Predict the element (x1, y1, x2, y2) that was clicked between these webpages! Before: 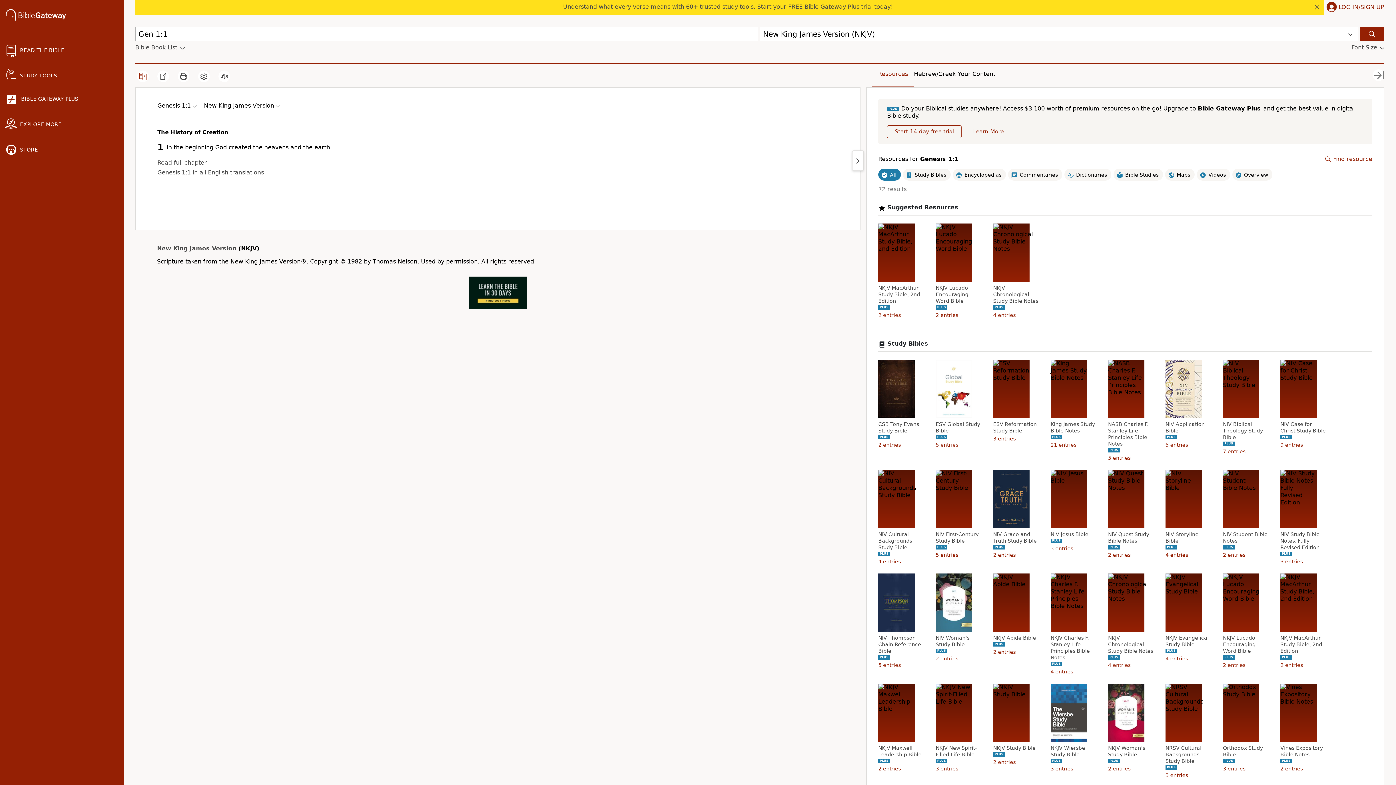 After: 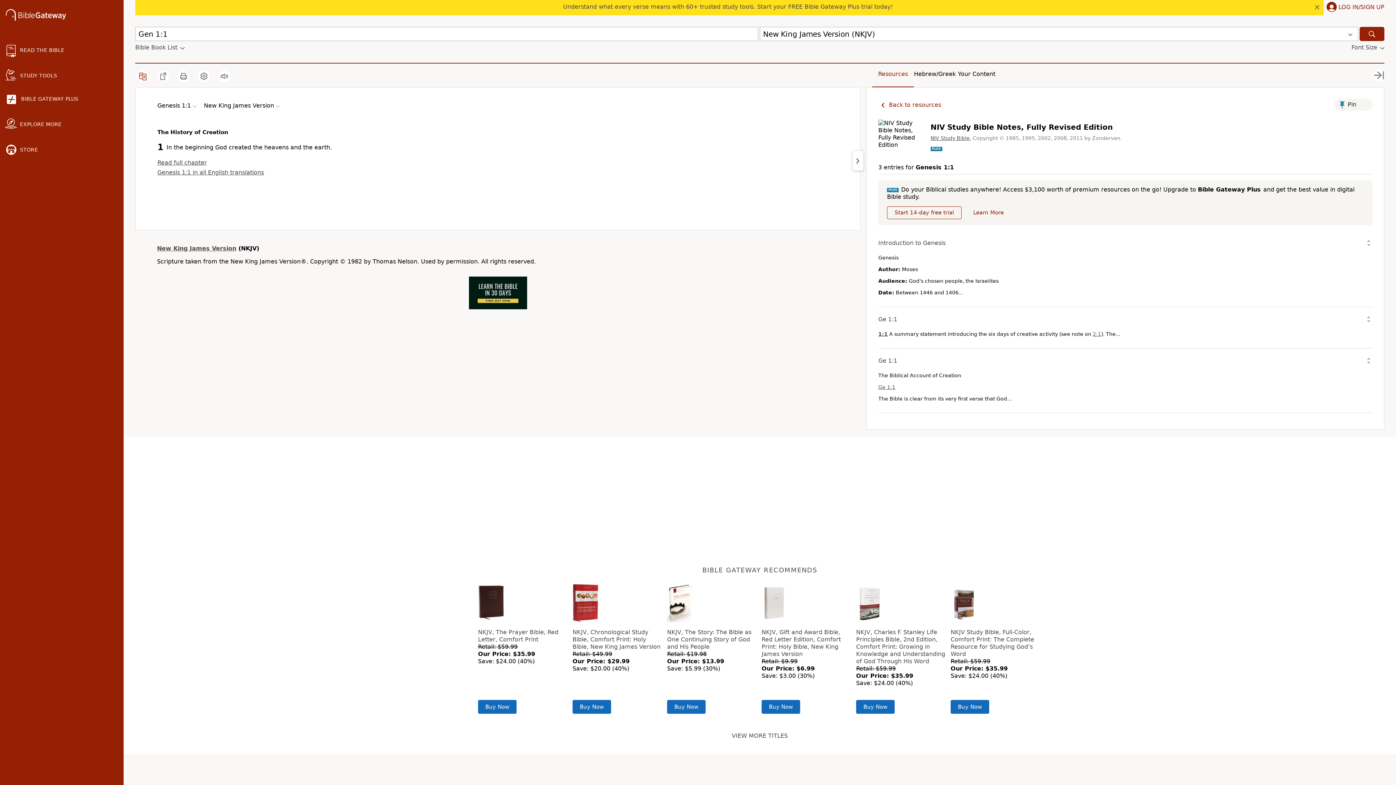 Action: label: NIV Study Bible Notes, Fully Revised Edition bbox: (1280, 531, 1328, 550)